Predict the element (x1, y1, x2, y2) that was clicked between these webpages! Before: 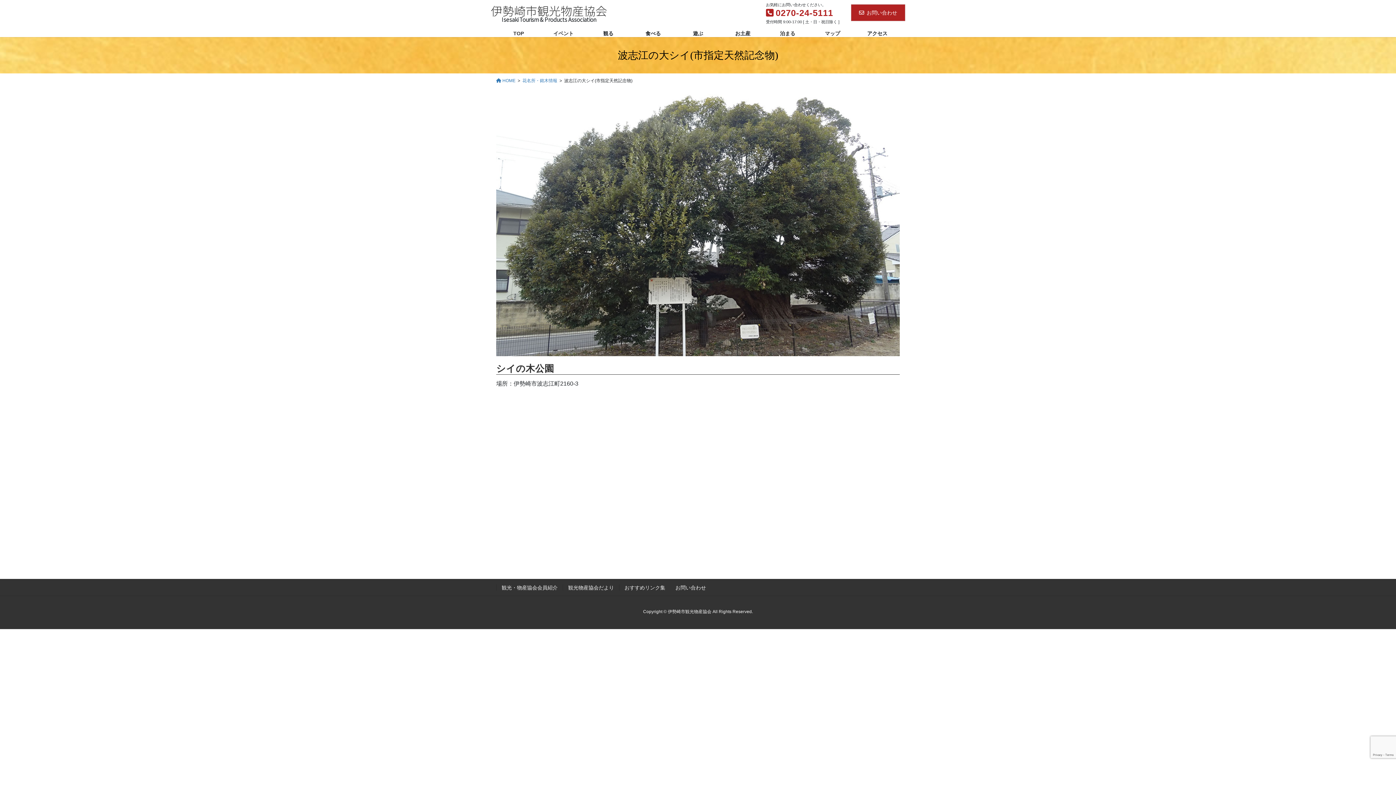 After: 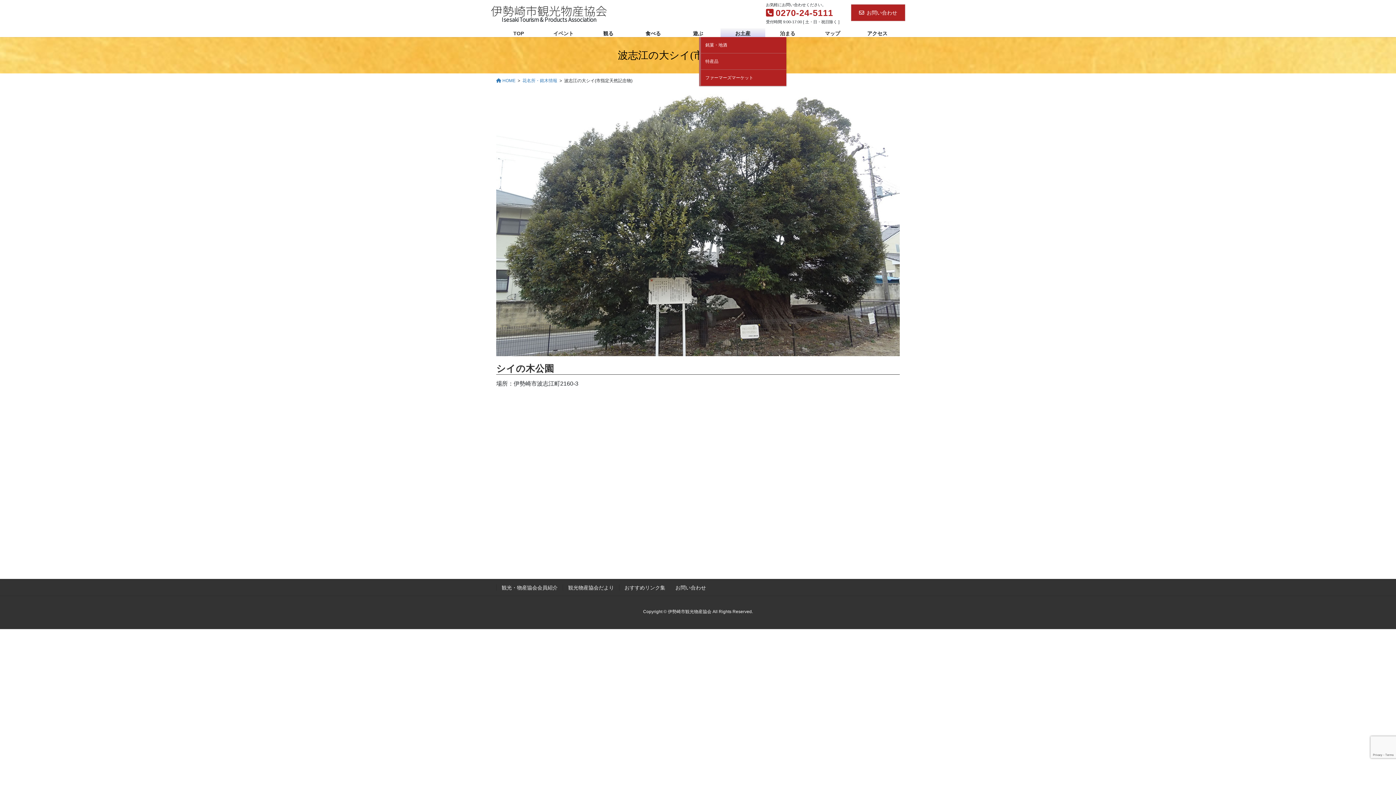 Action: label: お土産 bbox: (720, 28, 765, 37)